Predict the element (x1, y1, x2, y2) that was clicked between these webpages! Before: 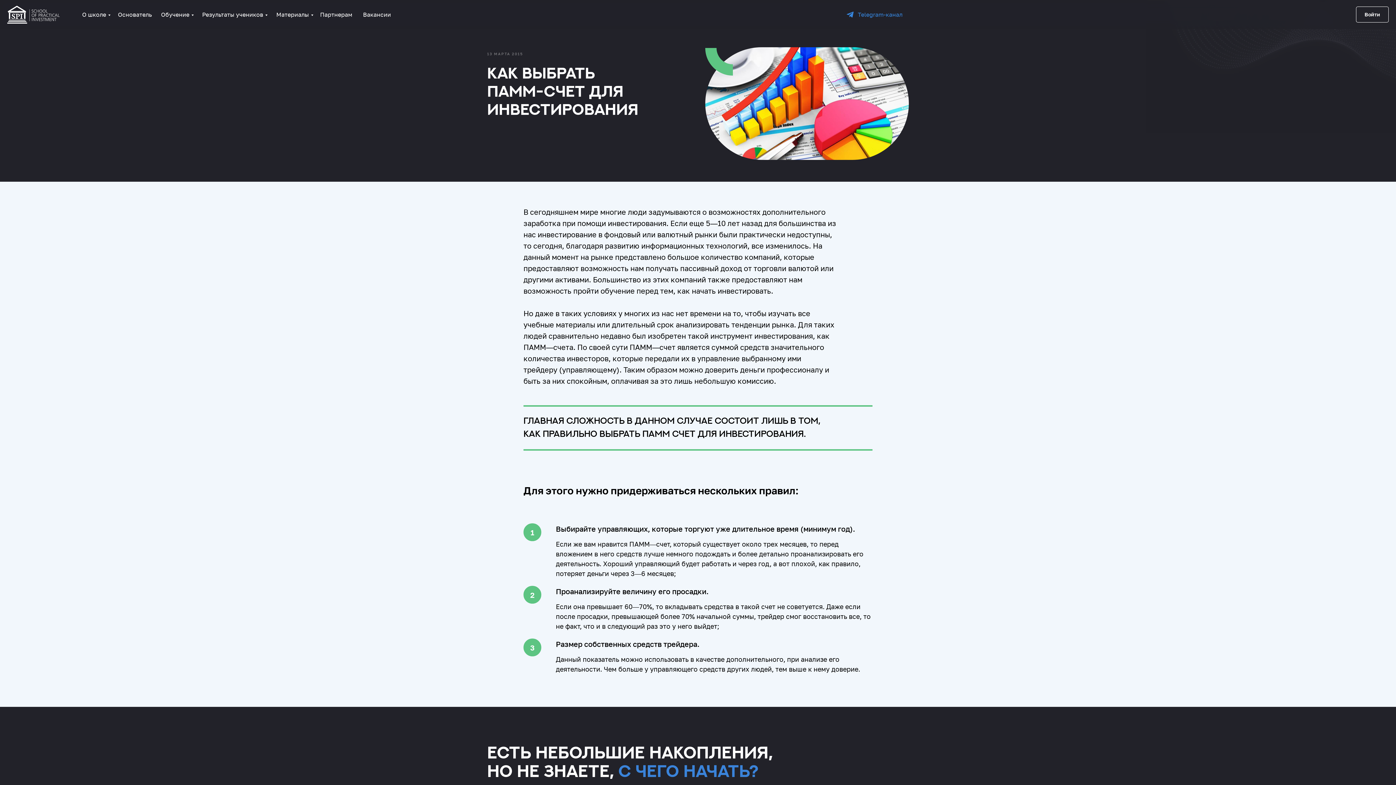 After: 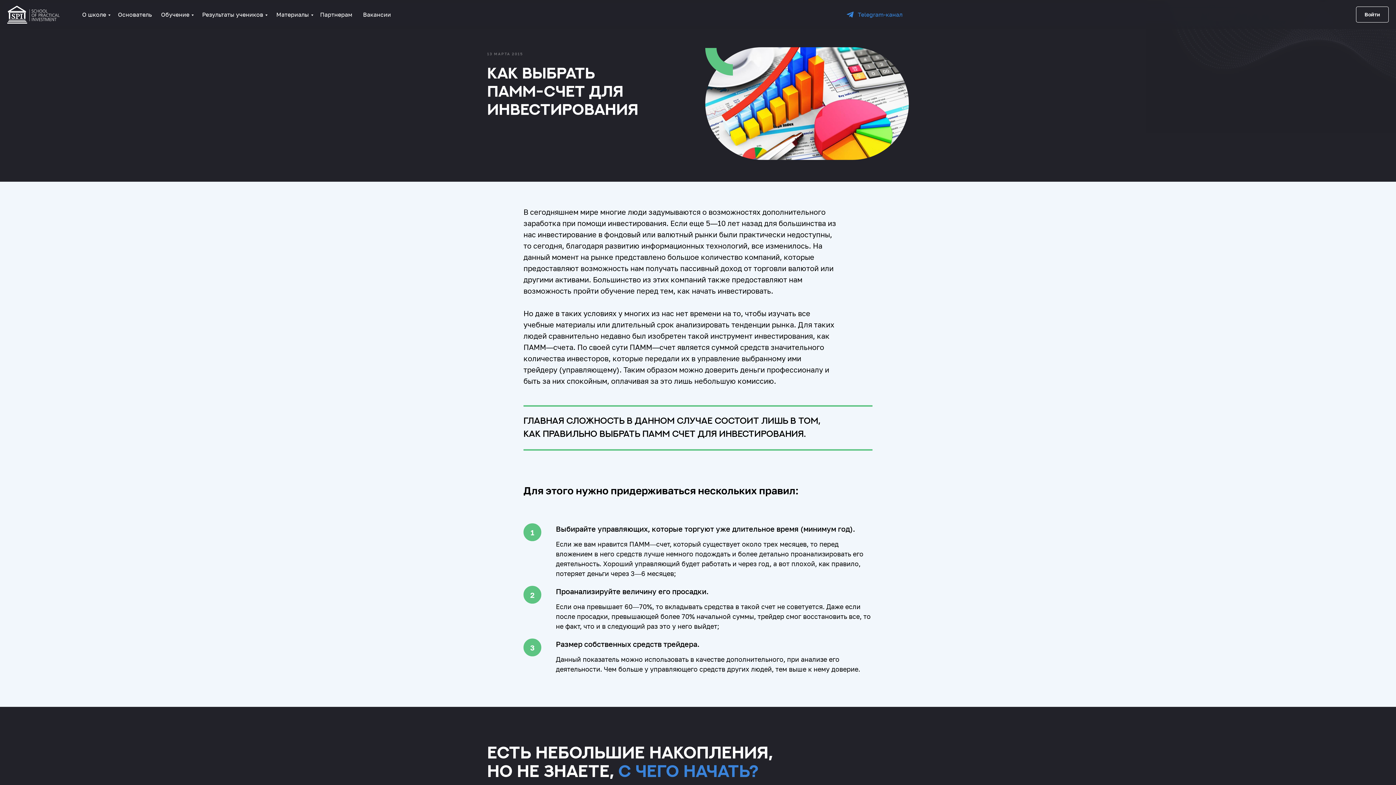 Action: bbox: (846, 11, 853, 17)